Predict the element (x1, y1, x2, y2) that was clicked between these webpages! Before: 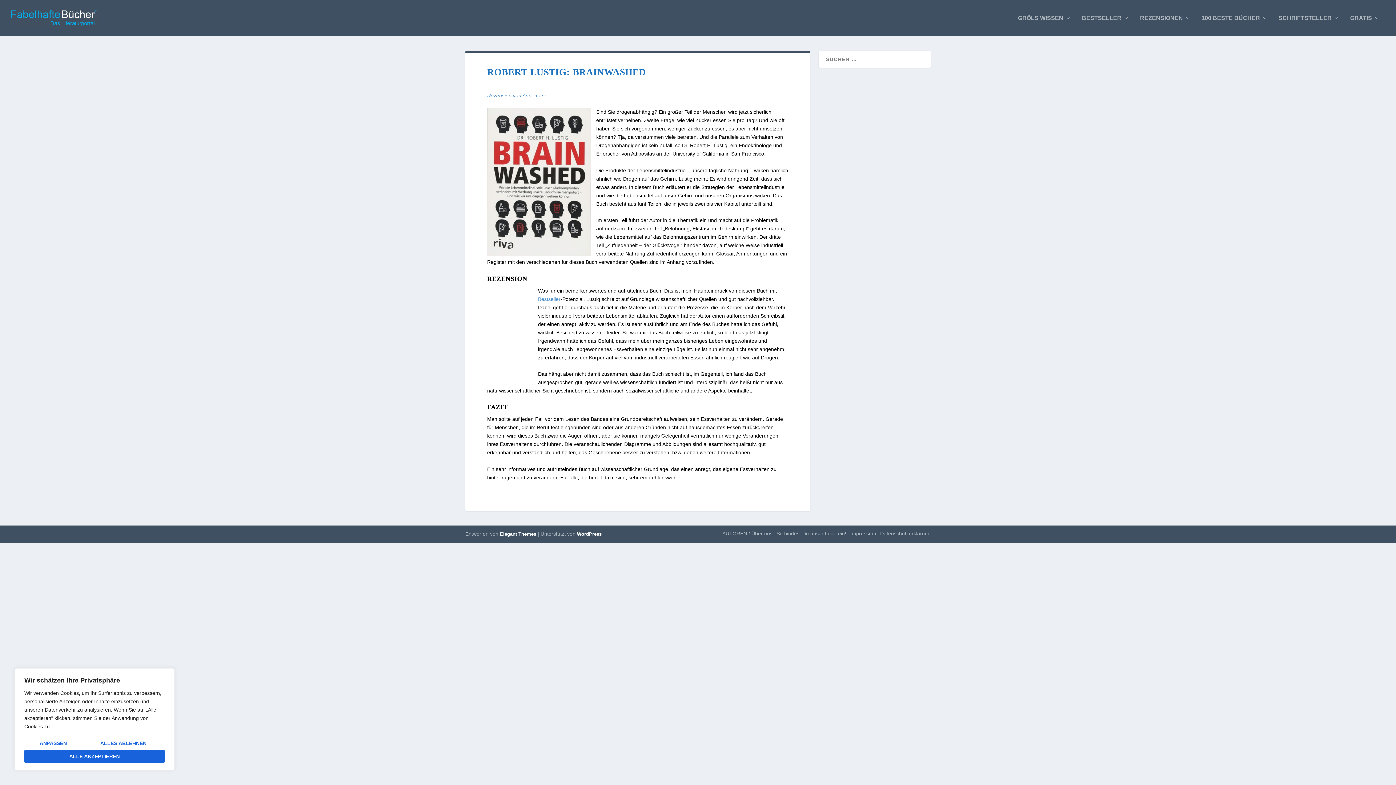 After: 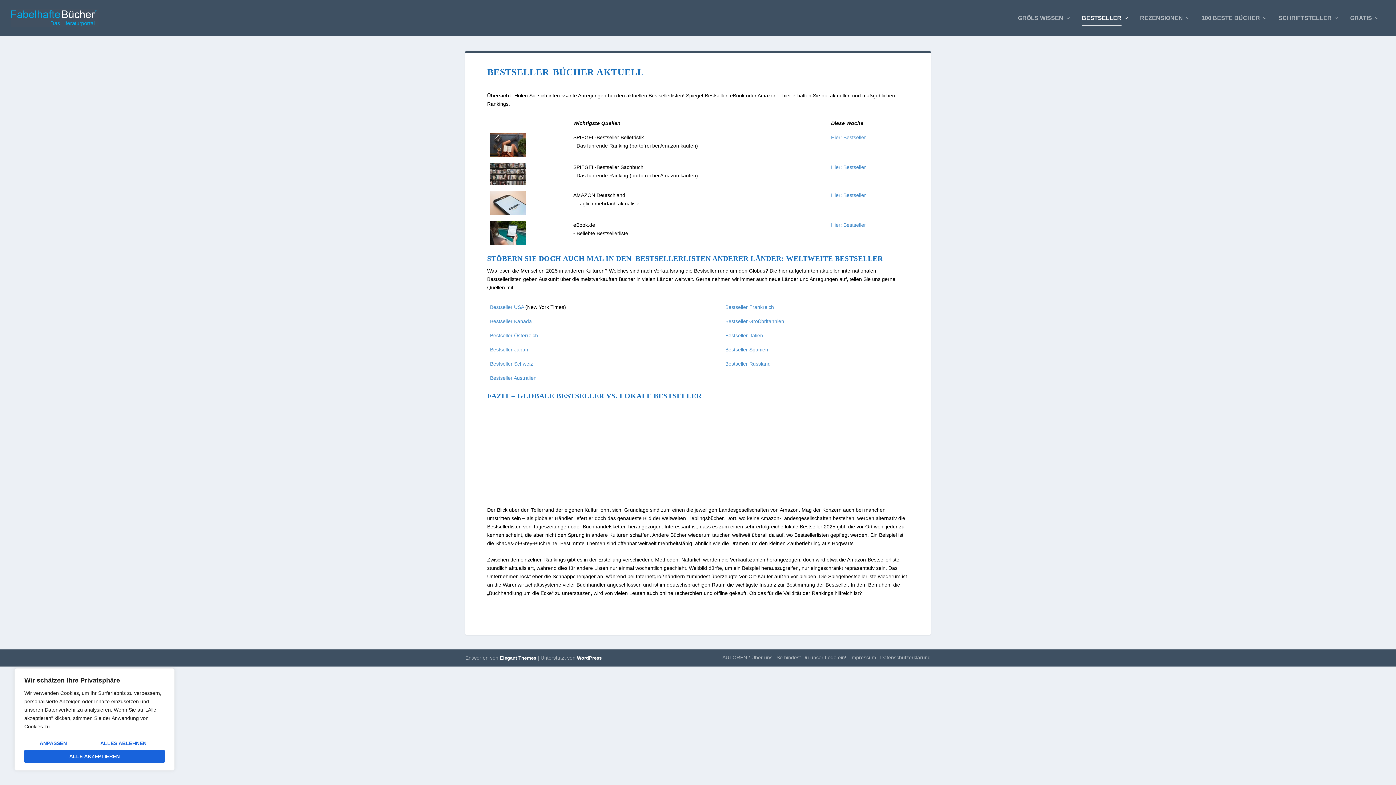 Action: label: BESTSELLER bbox: (1082, 15, 1129, 36)